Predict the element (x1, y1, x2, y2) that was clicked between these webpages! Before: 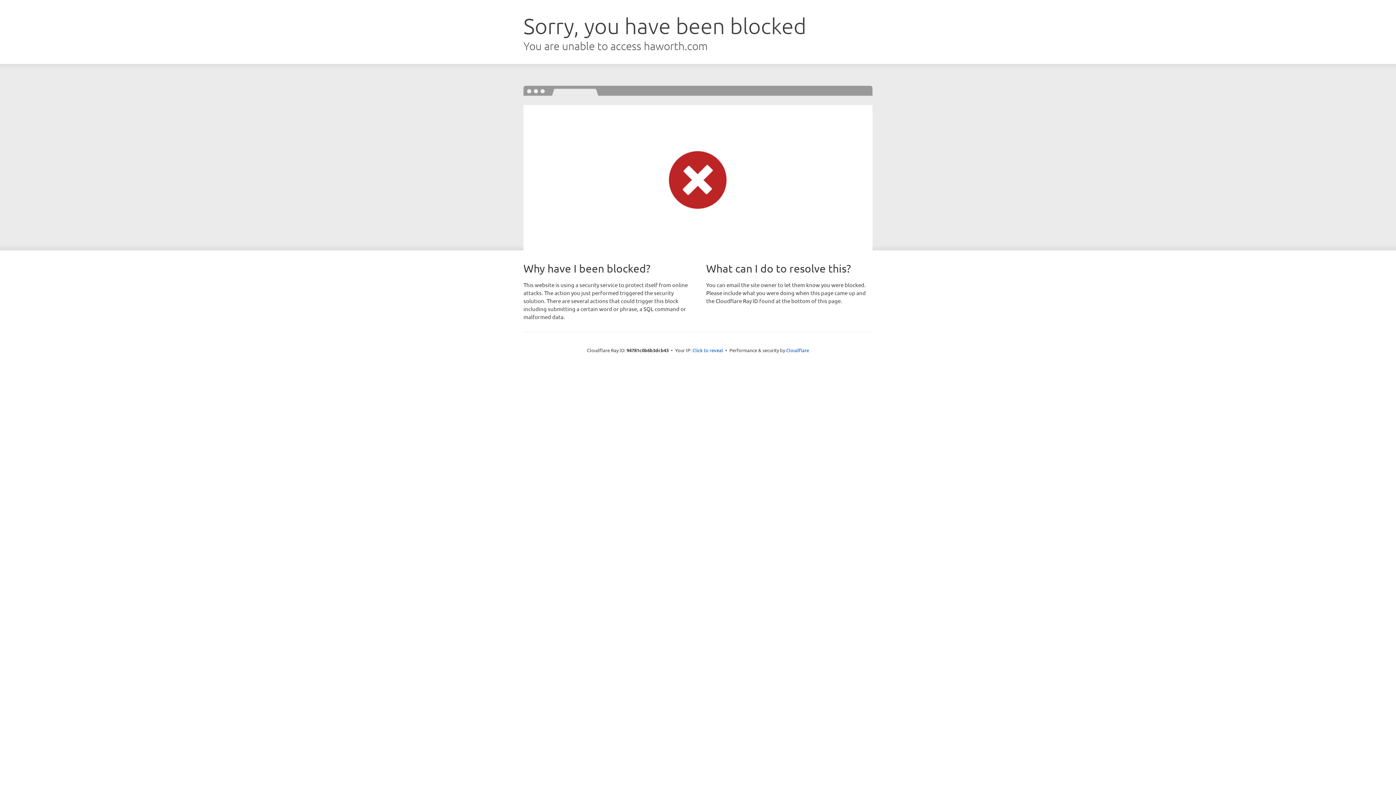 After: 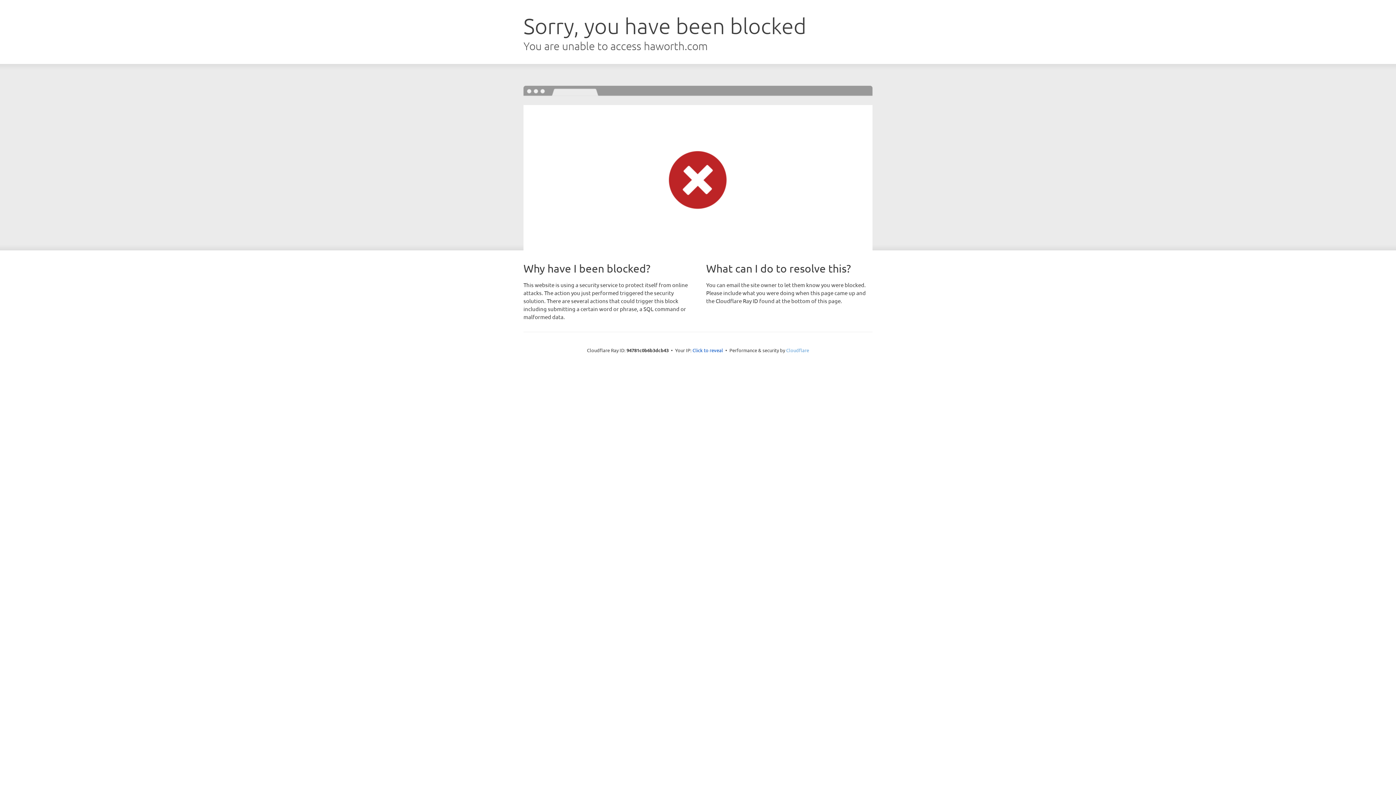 Action: label: Cloudflare bbox: (786, 347, 809, 353)